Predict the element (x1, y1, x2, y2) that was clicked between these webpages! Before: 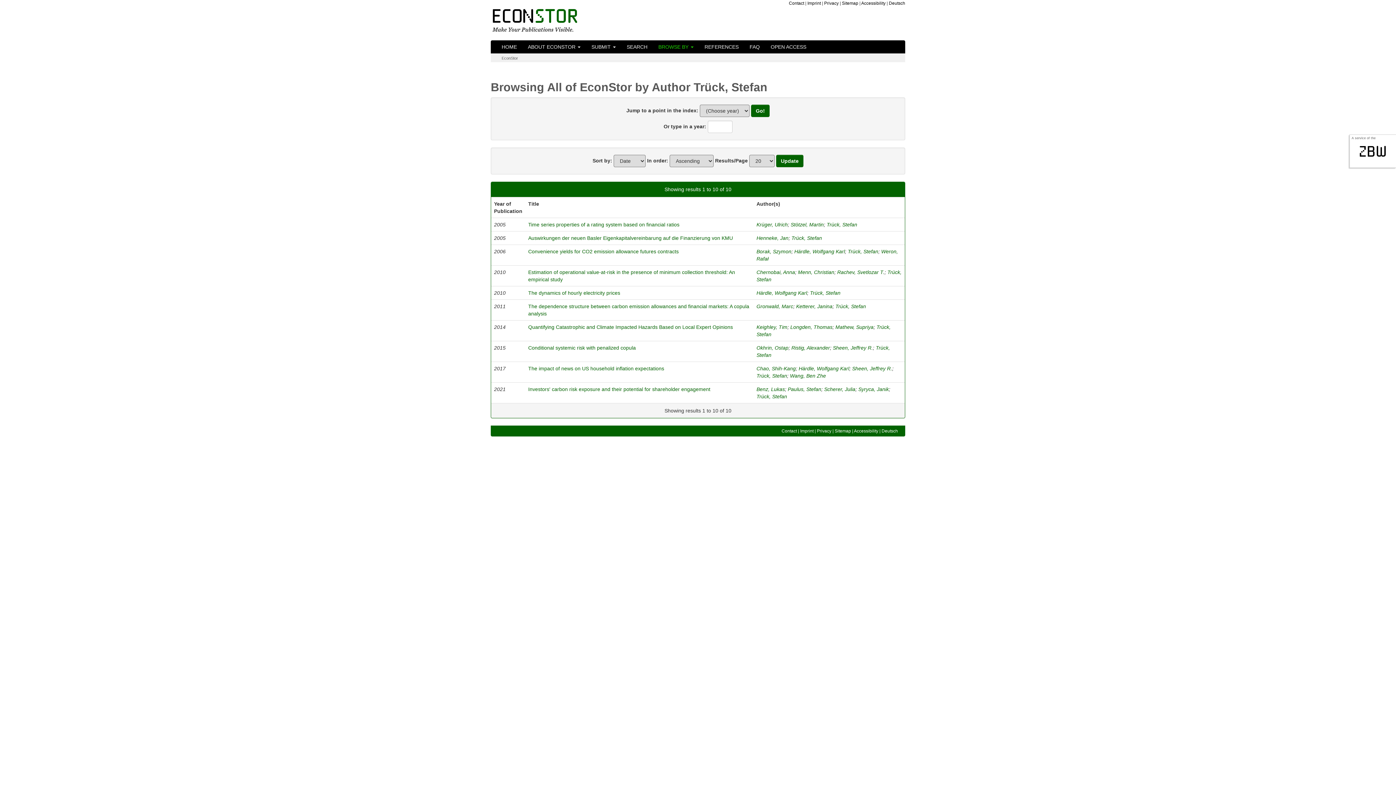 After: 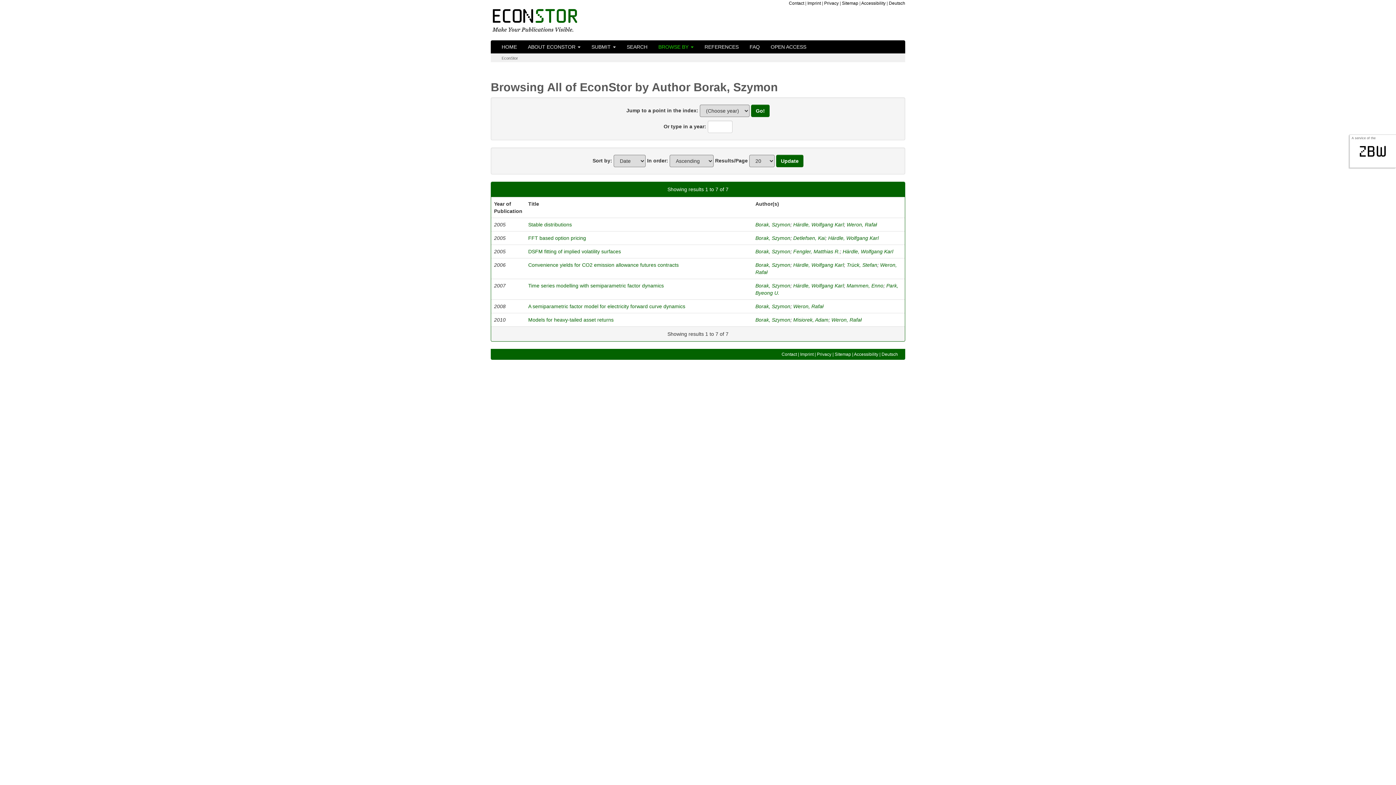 Action: label: Borak, Szymon bbox: (756, 248, 791, 254)